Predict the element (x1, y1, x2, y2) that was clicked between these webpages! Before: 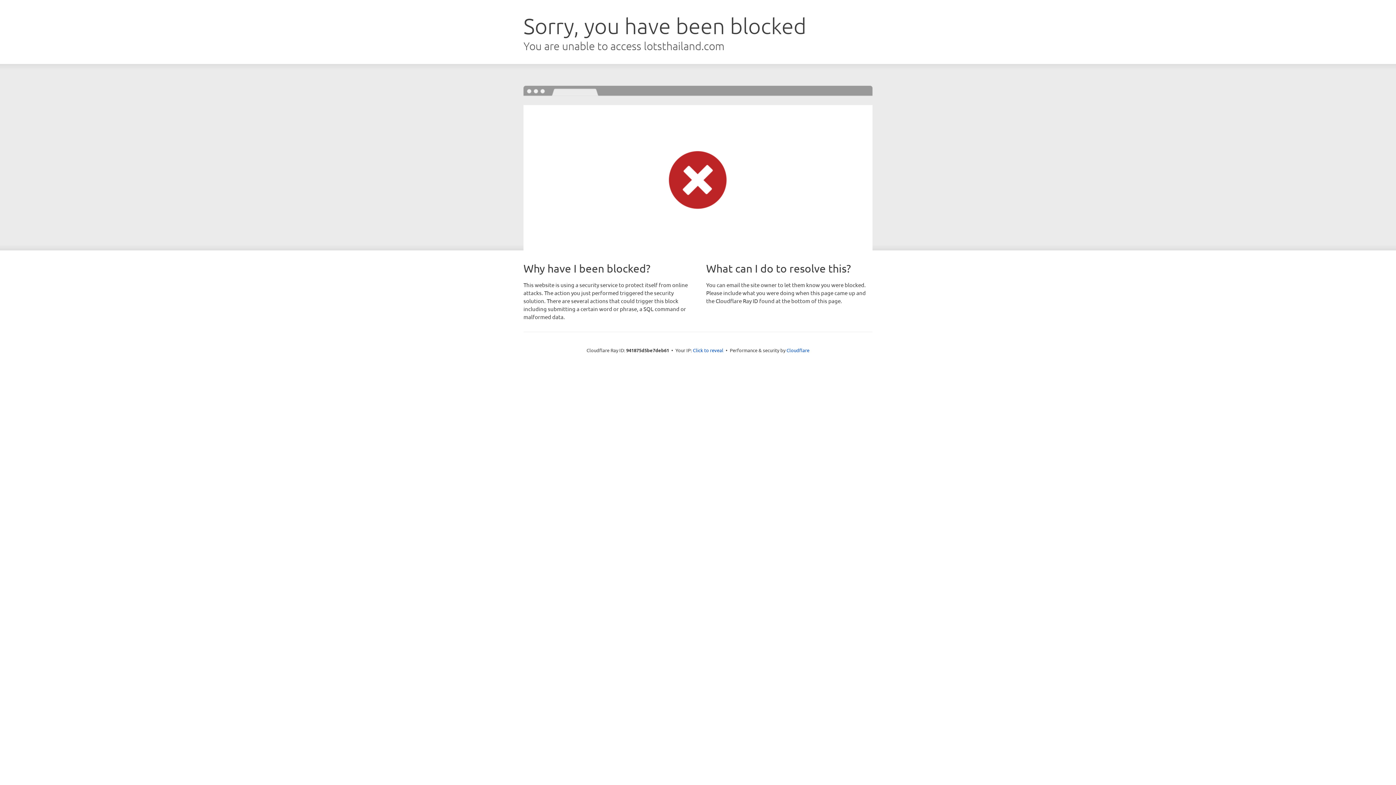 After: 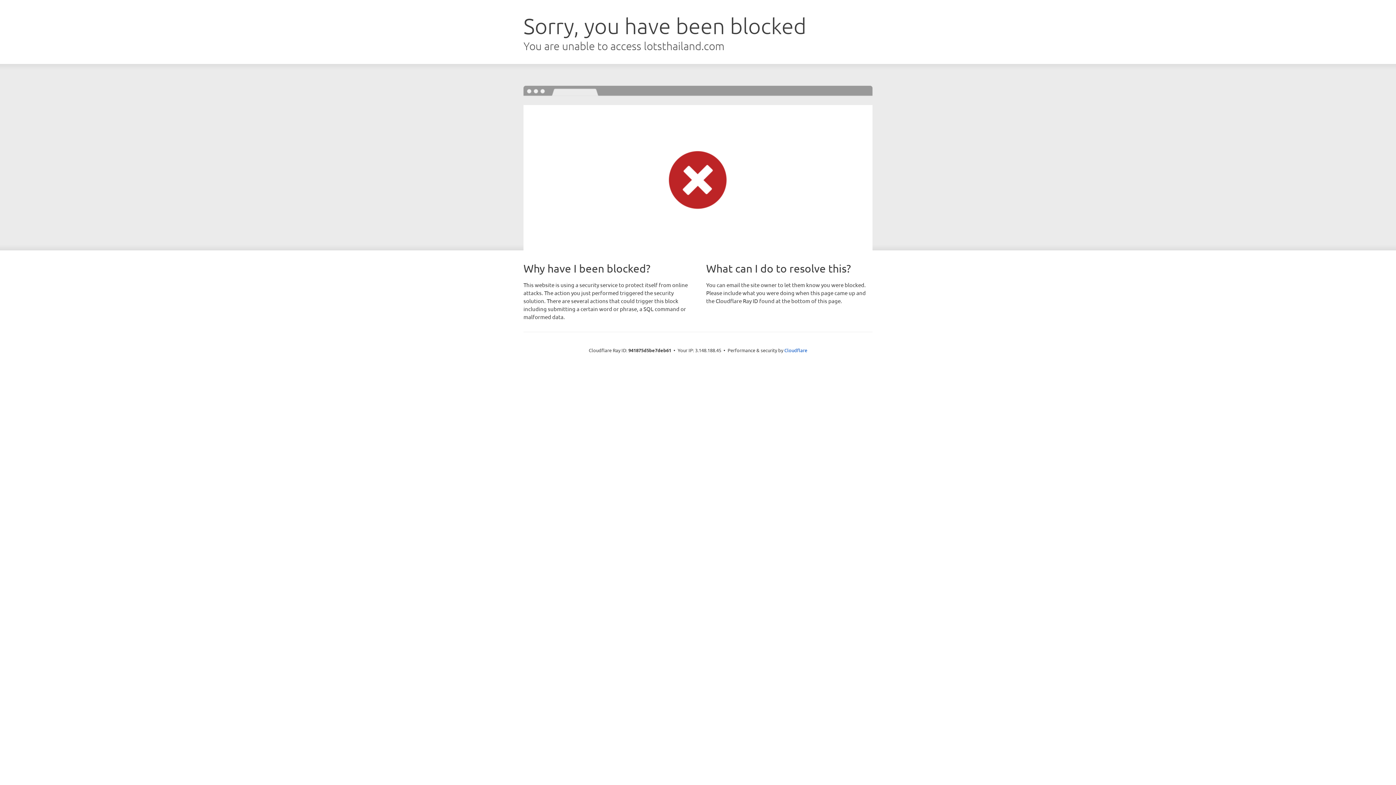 Action: bbox: (693, 346, 723, 353) label: Click to reveal